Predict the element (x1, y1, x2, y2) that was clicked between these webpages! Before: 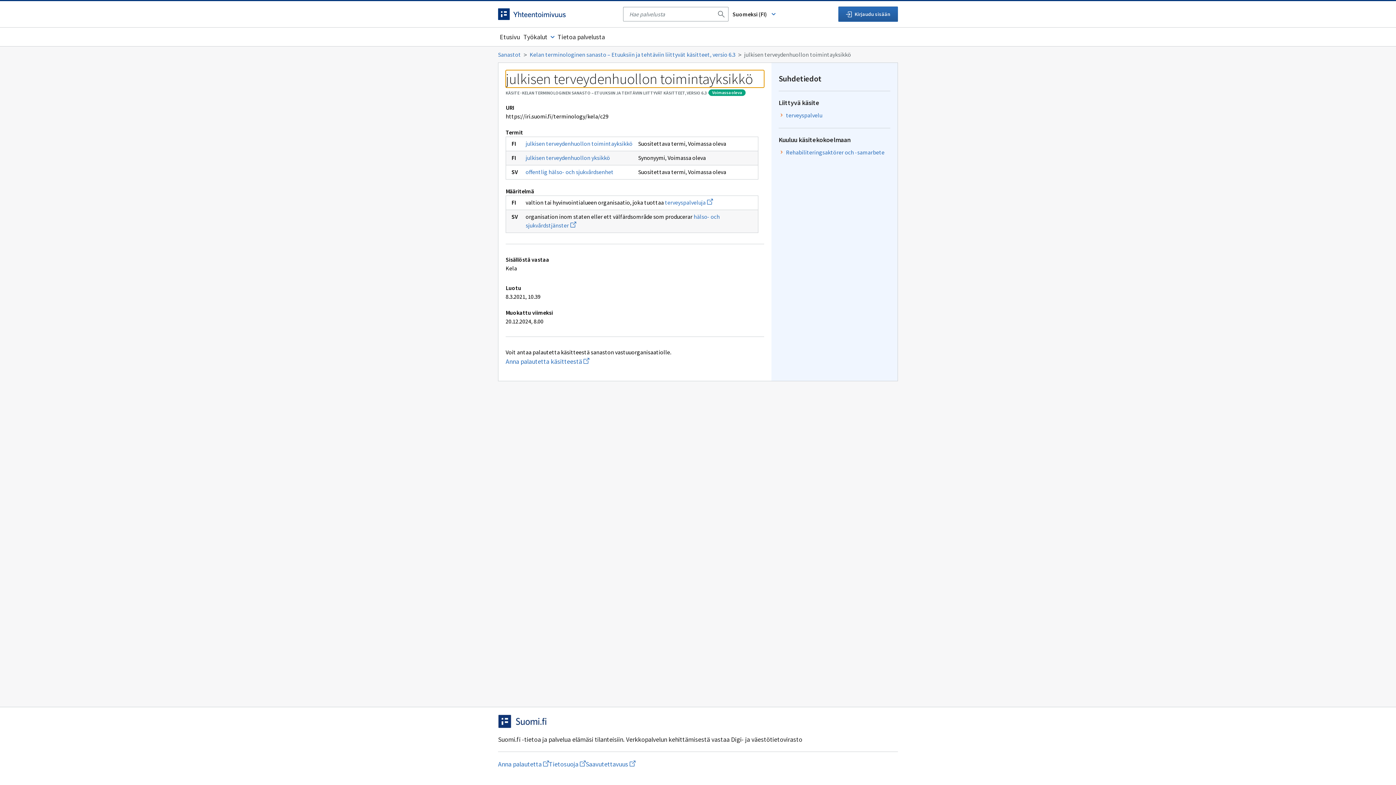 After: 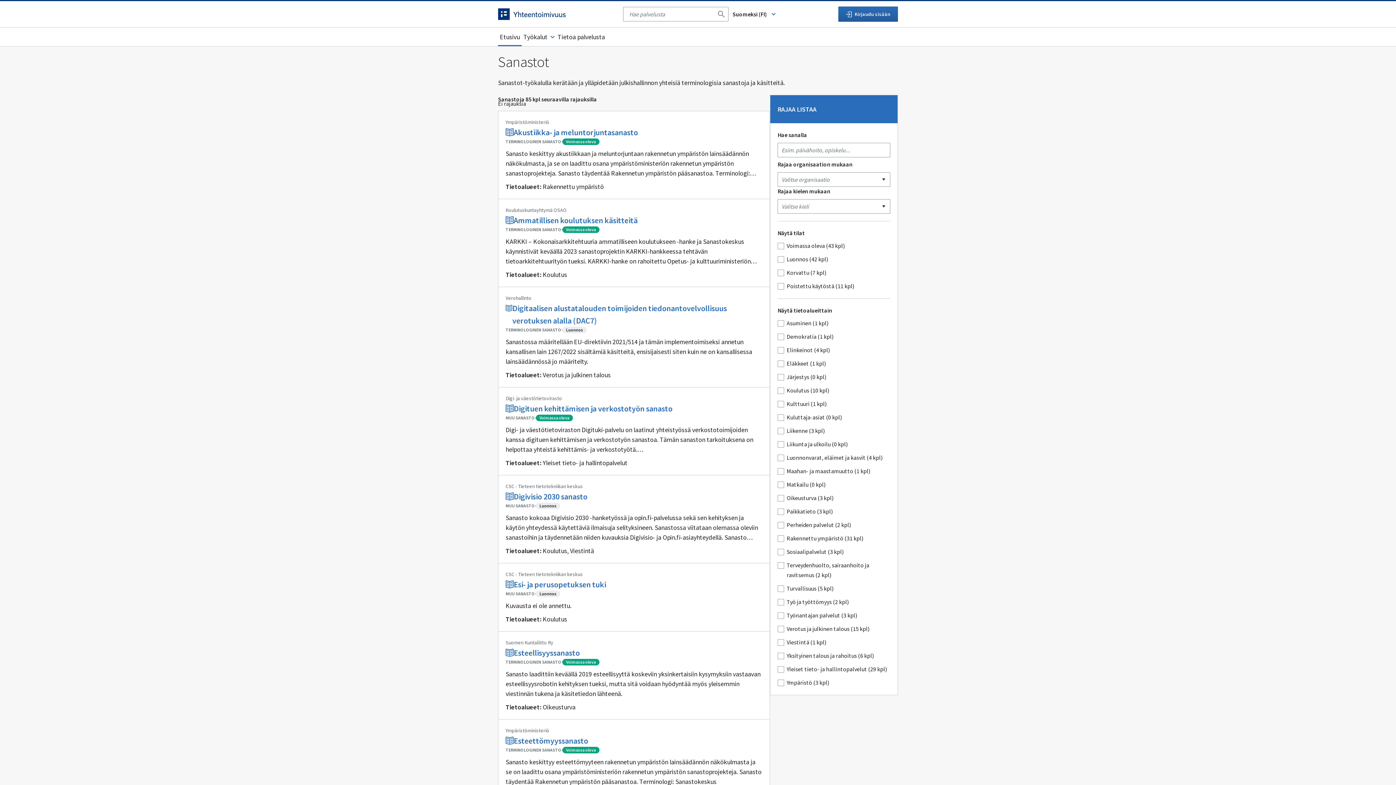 Action: label: Etusivu bbox: (498, 27, 521, 46)